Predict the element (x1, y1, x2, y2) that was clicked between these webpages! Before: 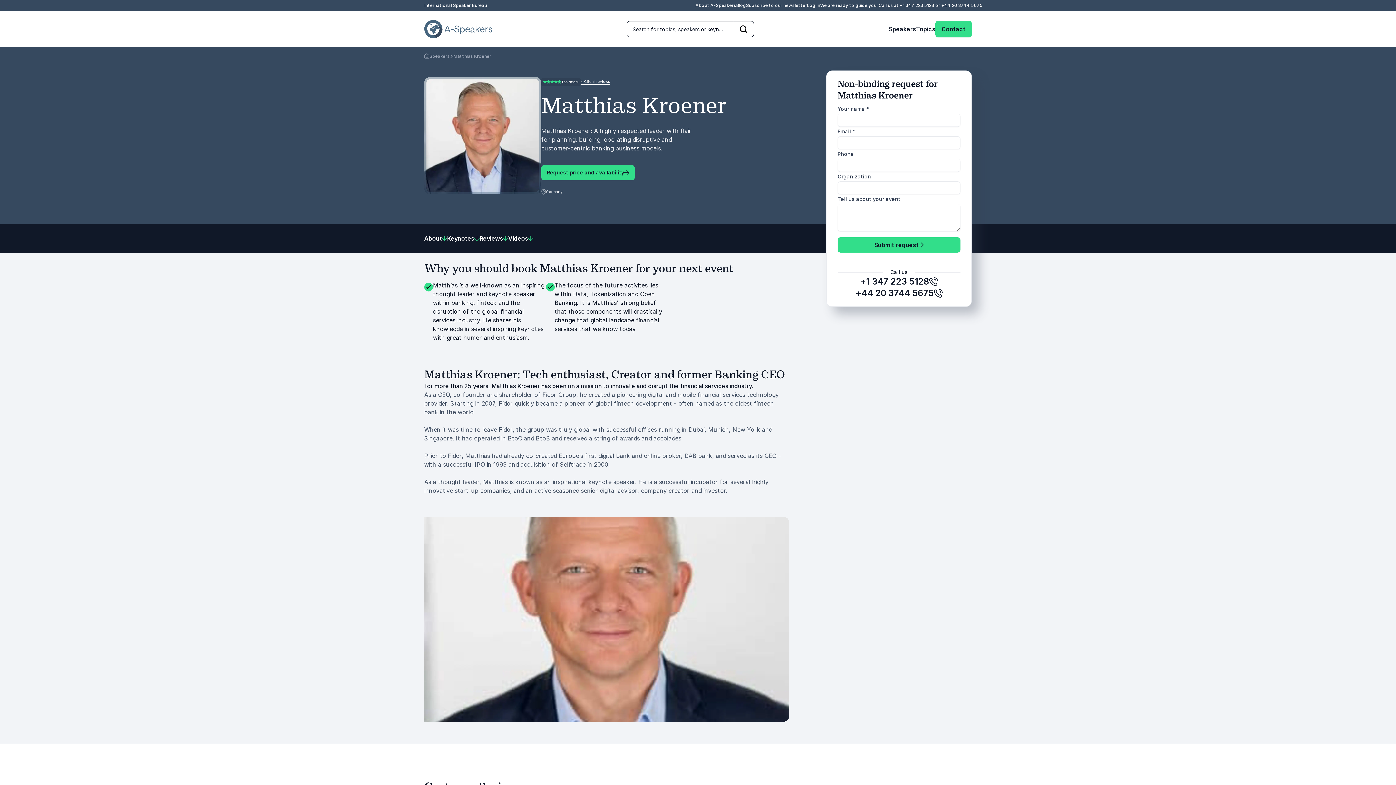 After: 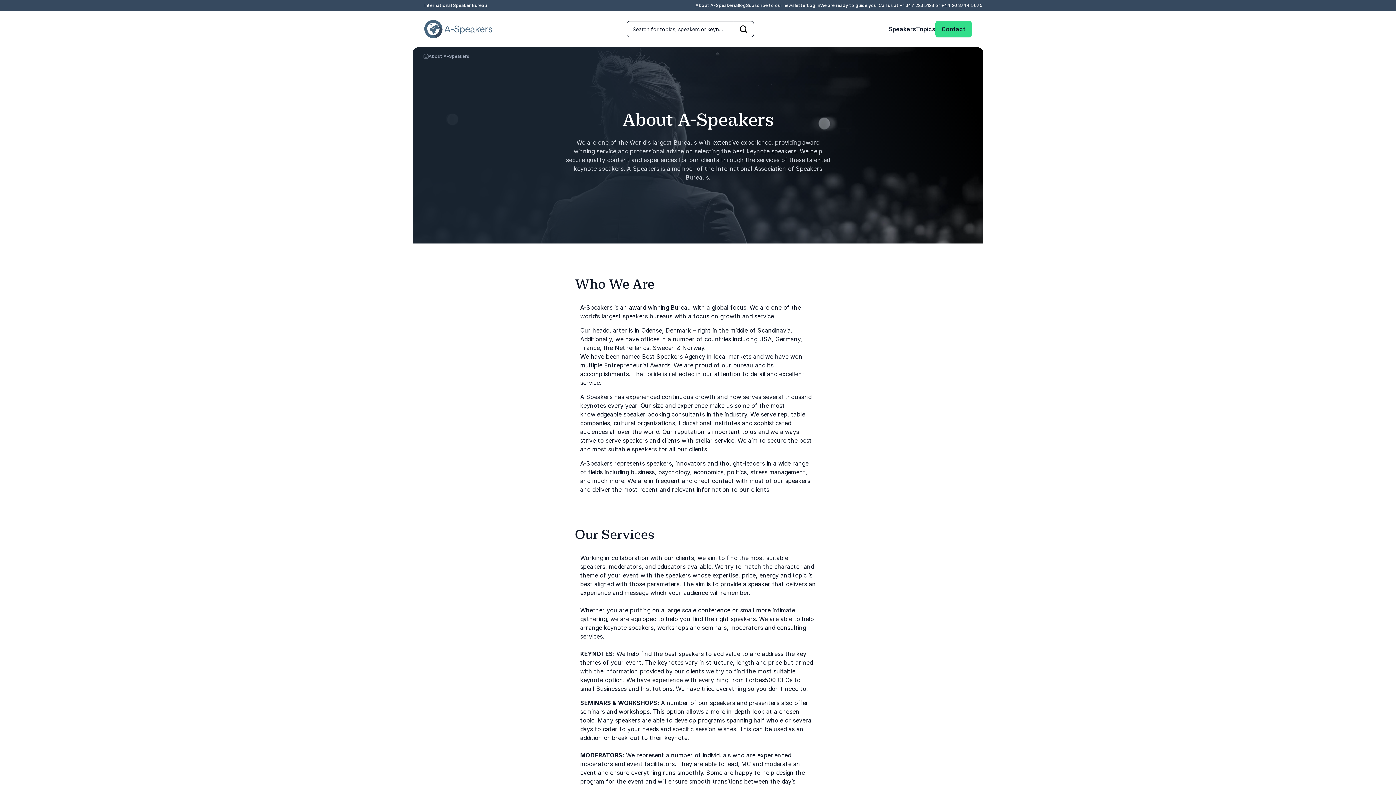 Action: bbox: (695, 2, 736, 8) label: About A-Speakers